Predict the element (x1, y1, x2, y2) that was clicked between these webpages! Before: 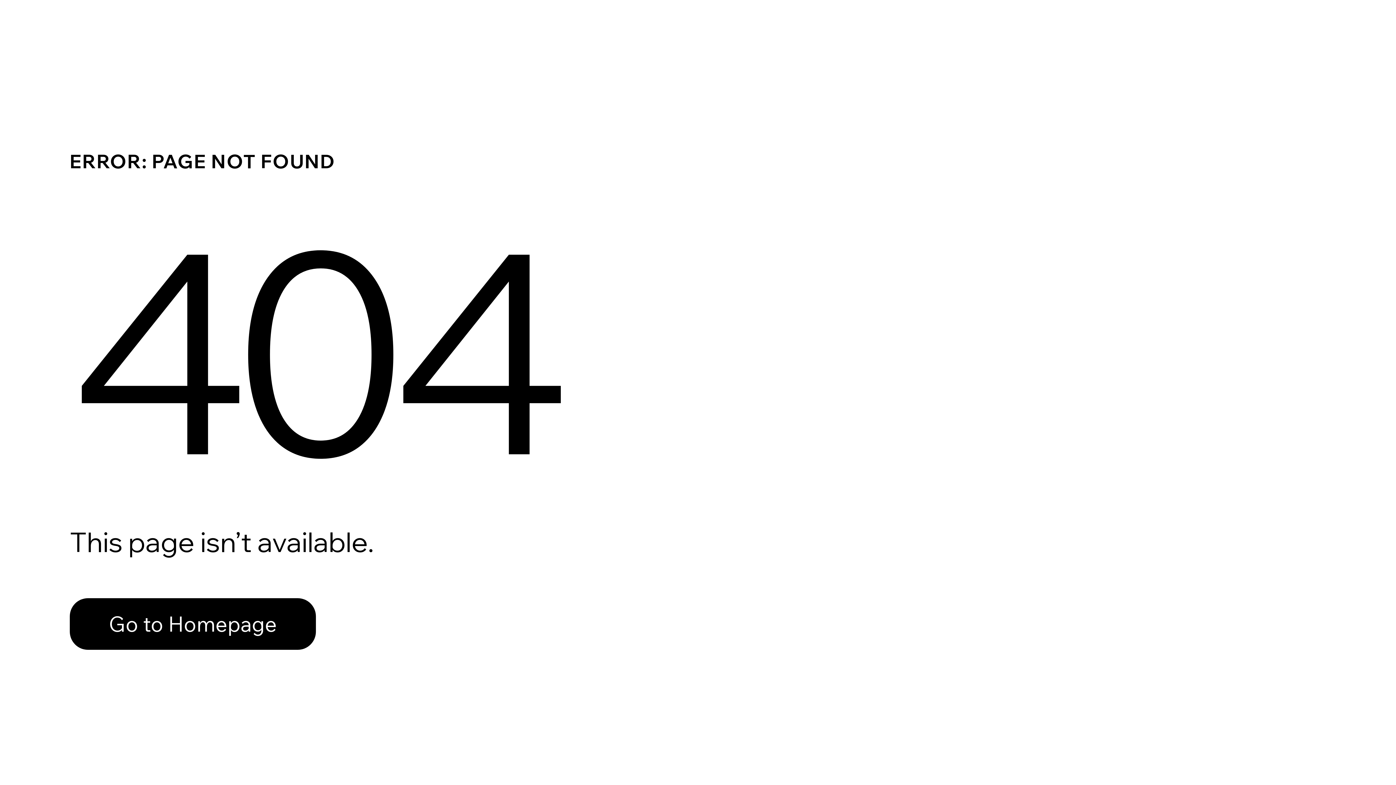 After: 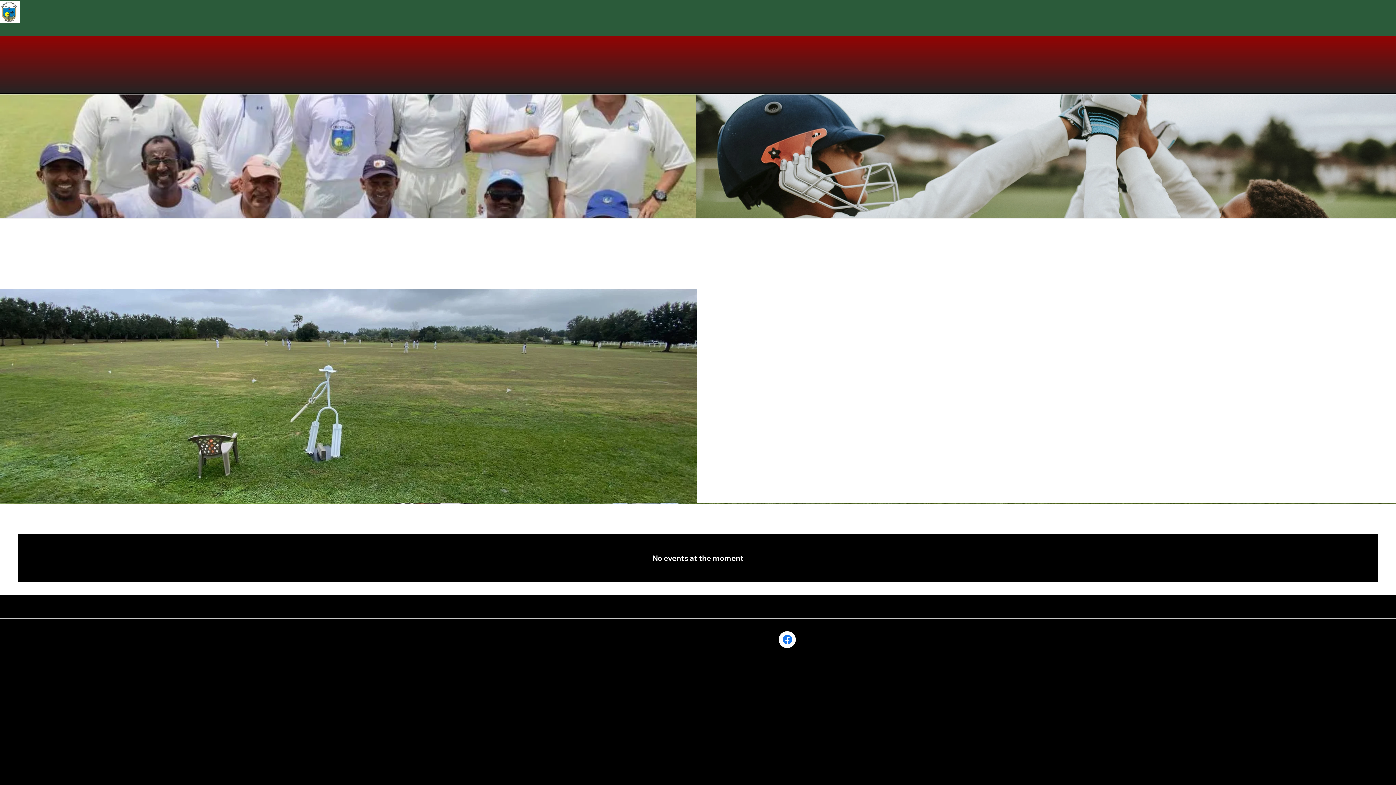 Action: label: Go to Homepage bbox: (69, 598, 316, 650)